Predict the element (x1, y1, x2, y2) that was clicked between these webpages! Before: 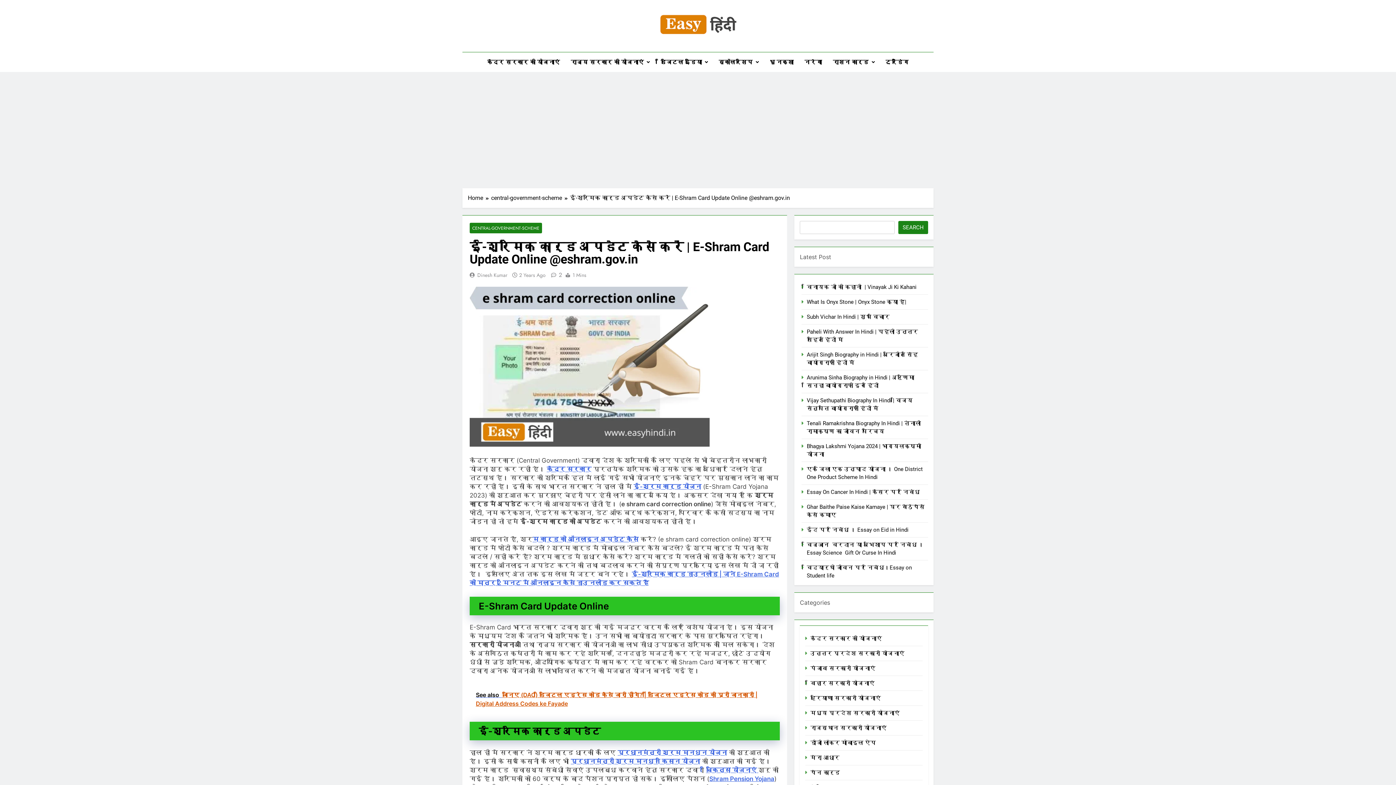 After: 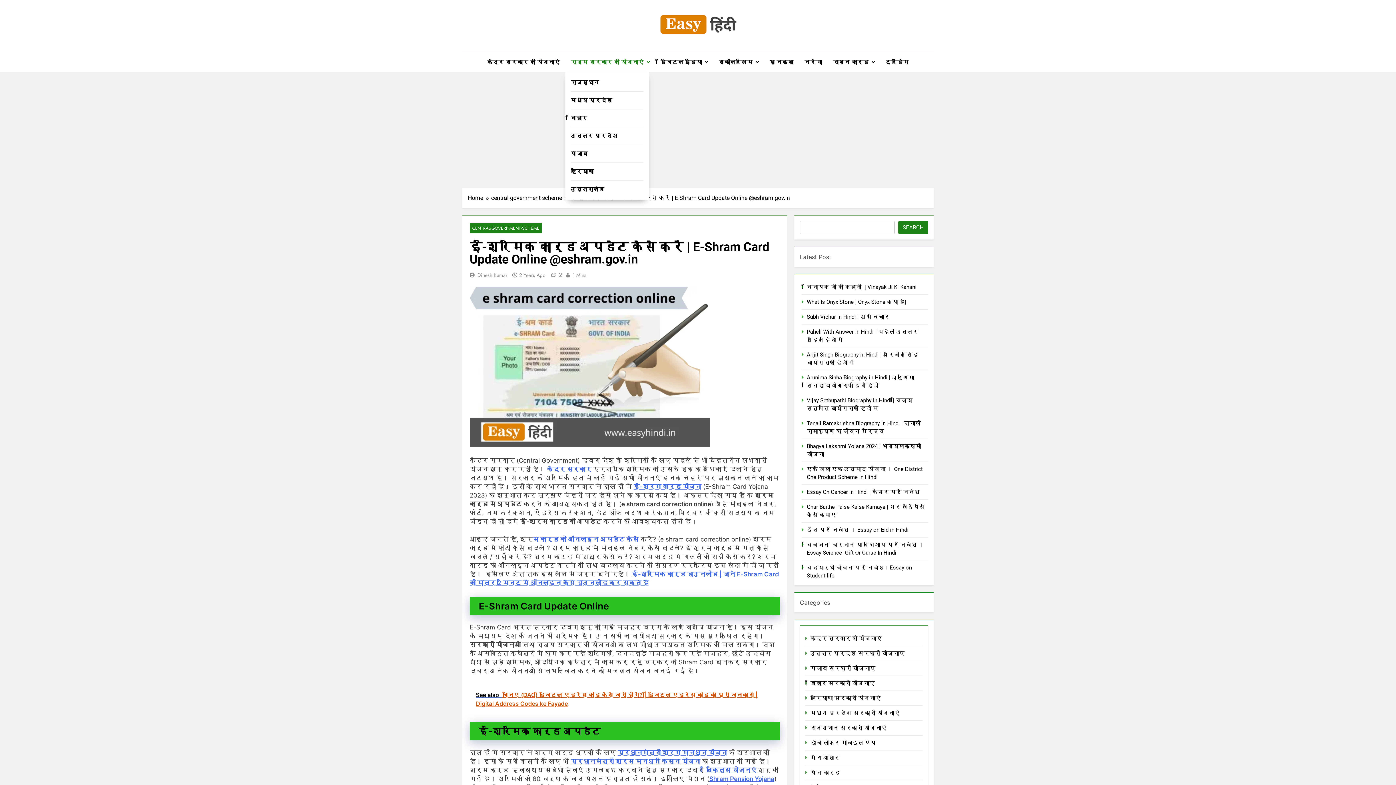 Action: label: राज्य सरकार की योजनाएं bbox: (565, 52, 655, 72)